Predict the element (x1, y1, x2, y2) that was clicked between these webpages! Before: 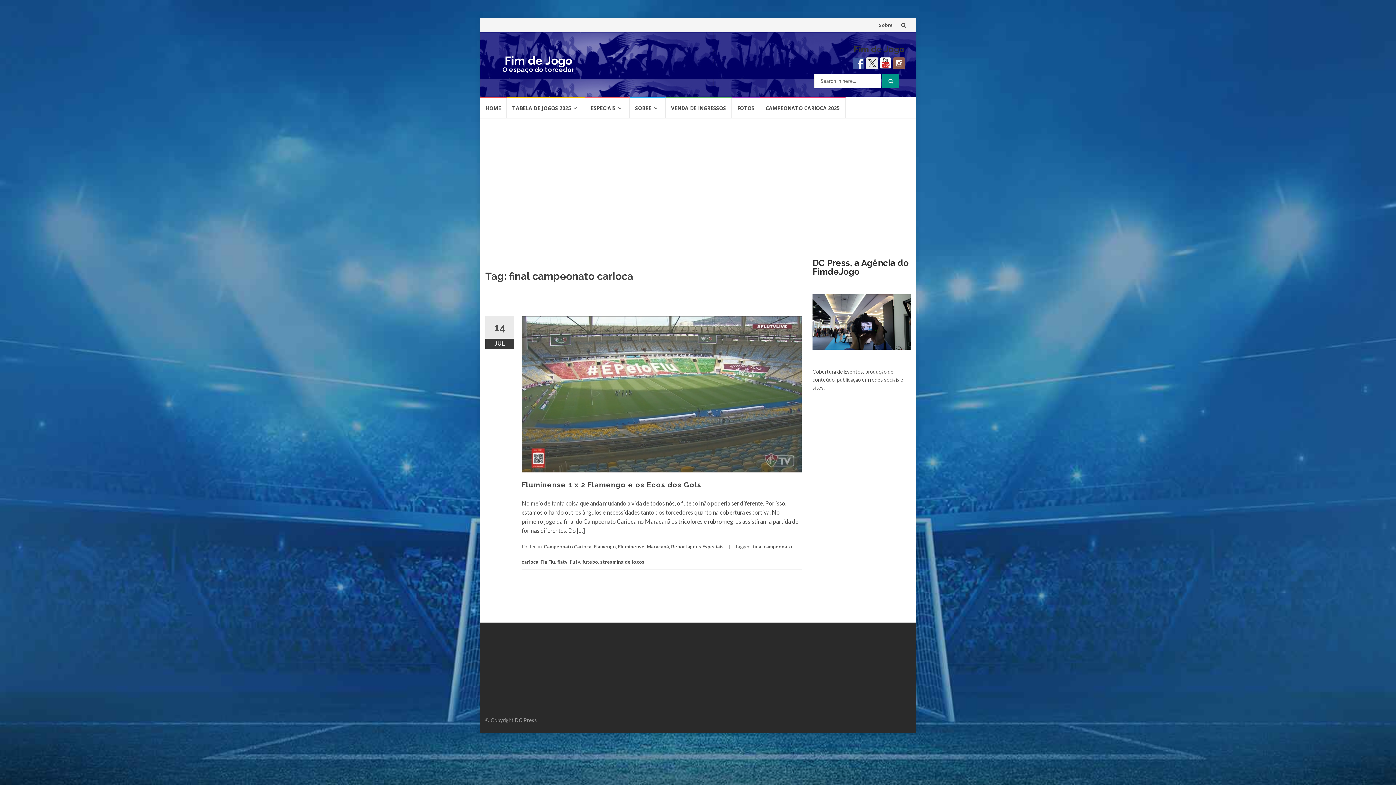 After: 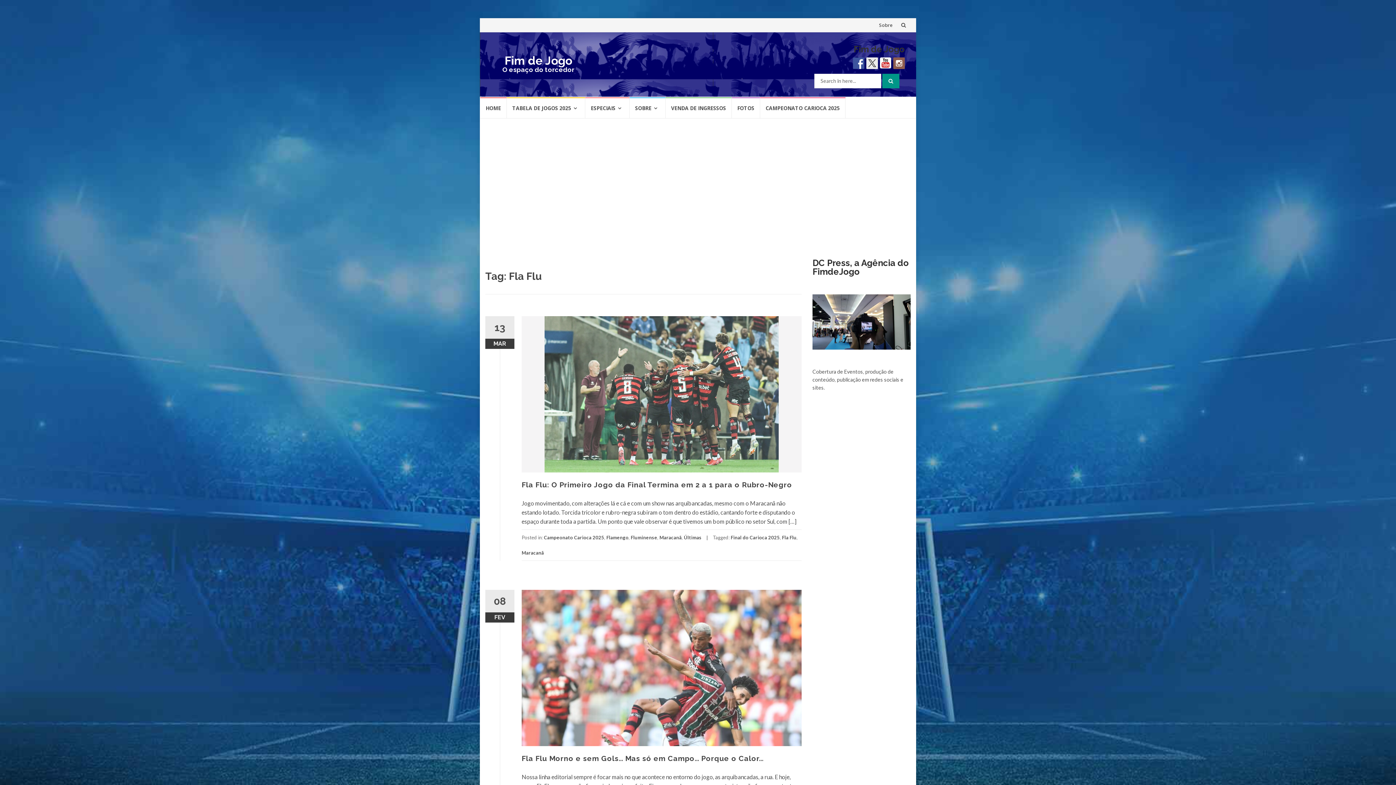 Action: bbox: (540, 559, 555, 565) label: Fla Flu